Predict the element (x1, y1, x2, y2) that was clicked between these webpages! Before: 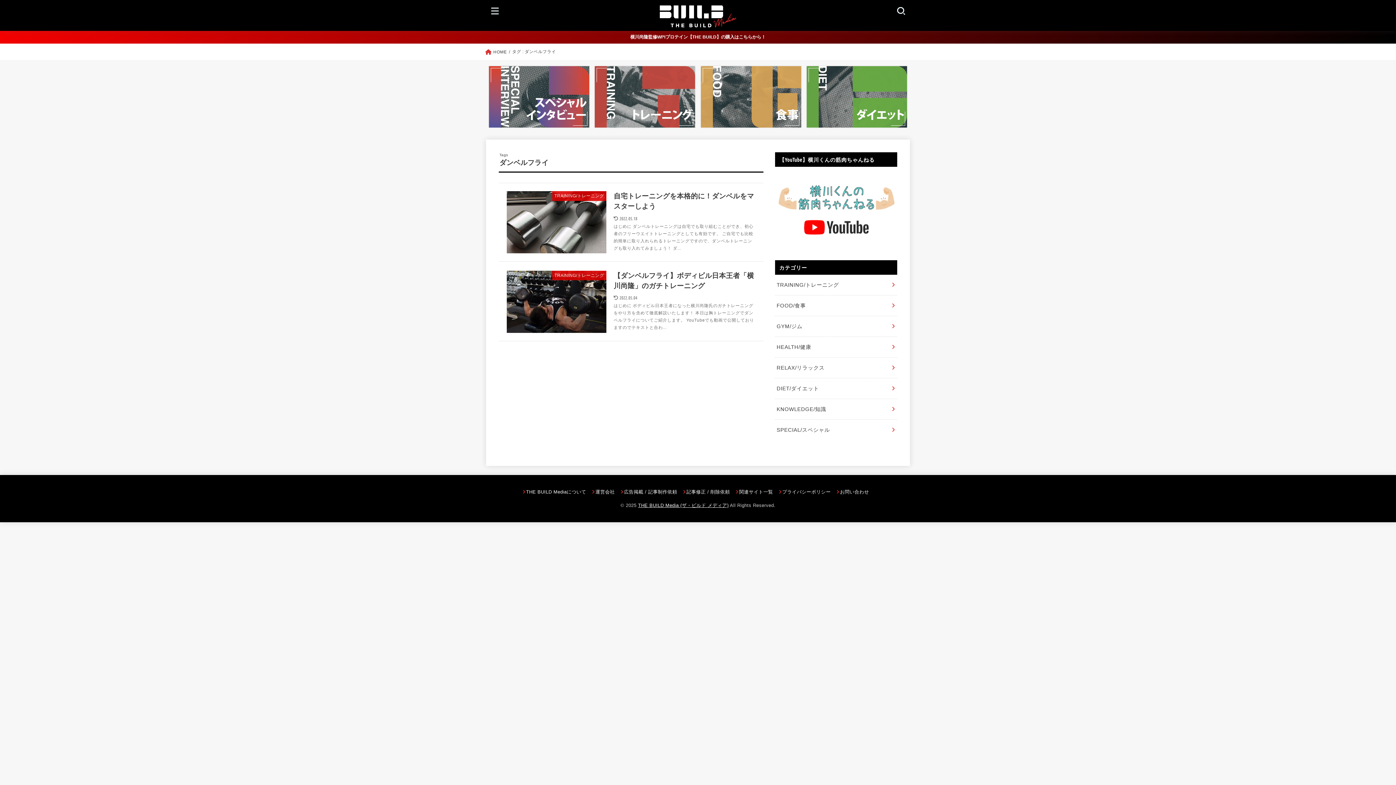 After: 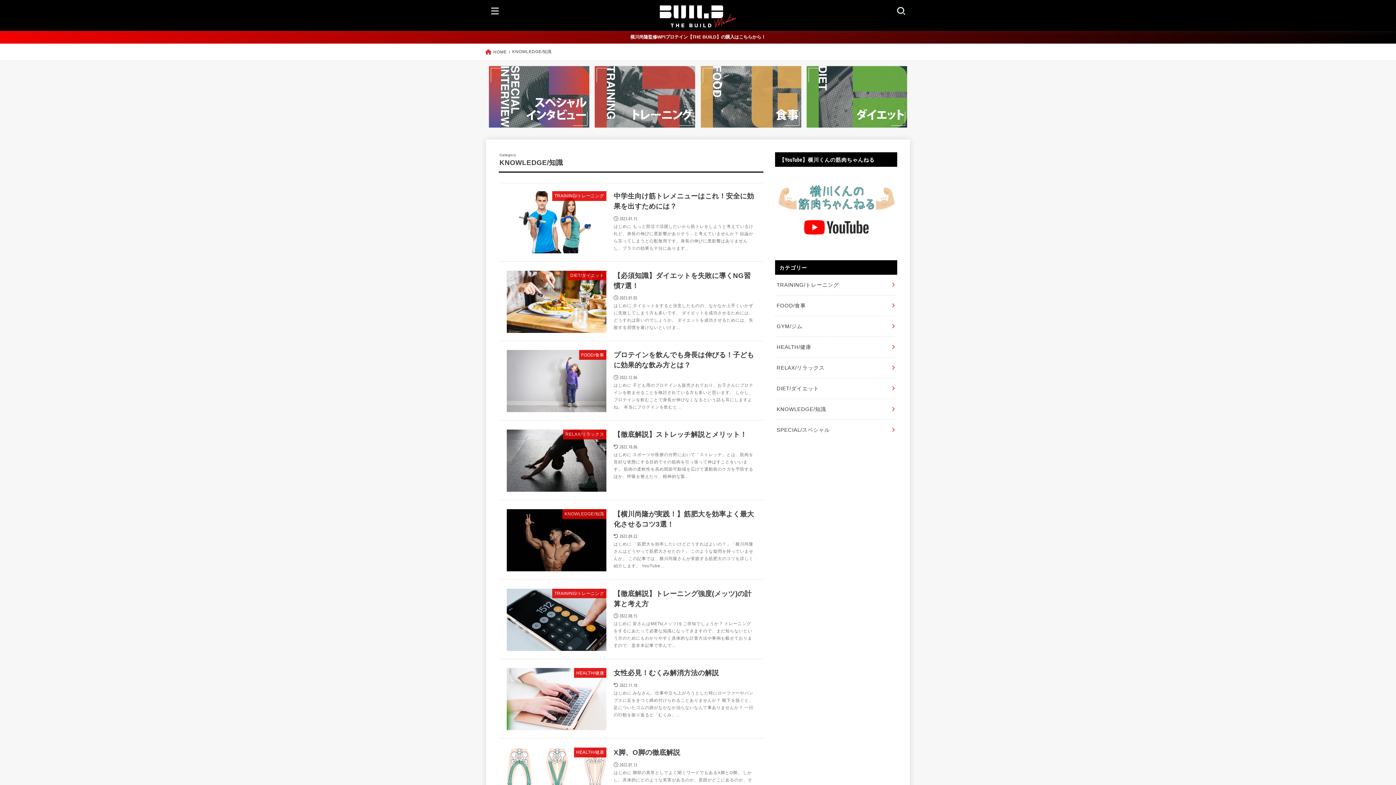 Action: label: KNOWLEDGE/知識 bbox: (775, 399, 897, 419)